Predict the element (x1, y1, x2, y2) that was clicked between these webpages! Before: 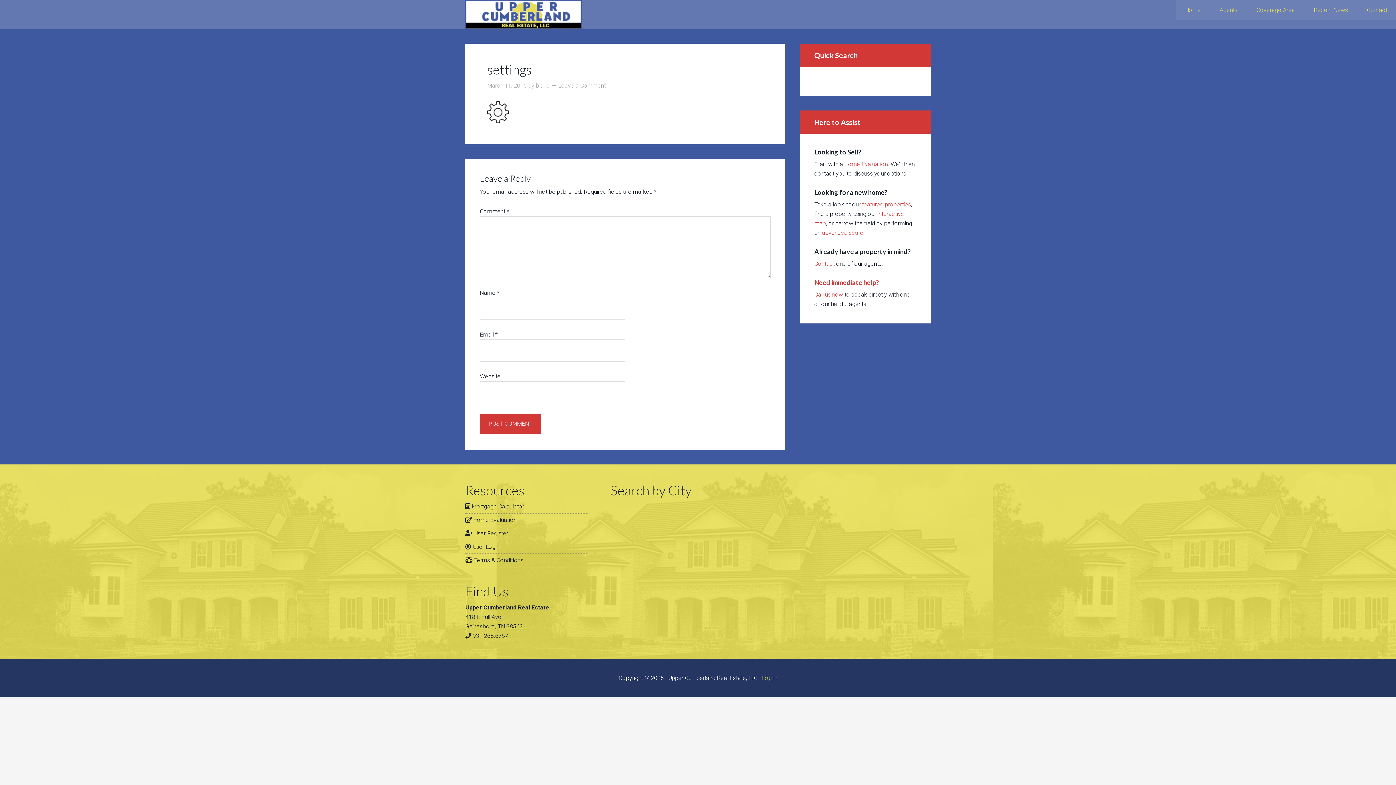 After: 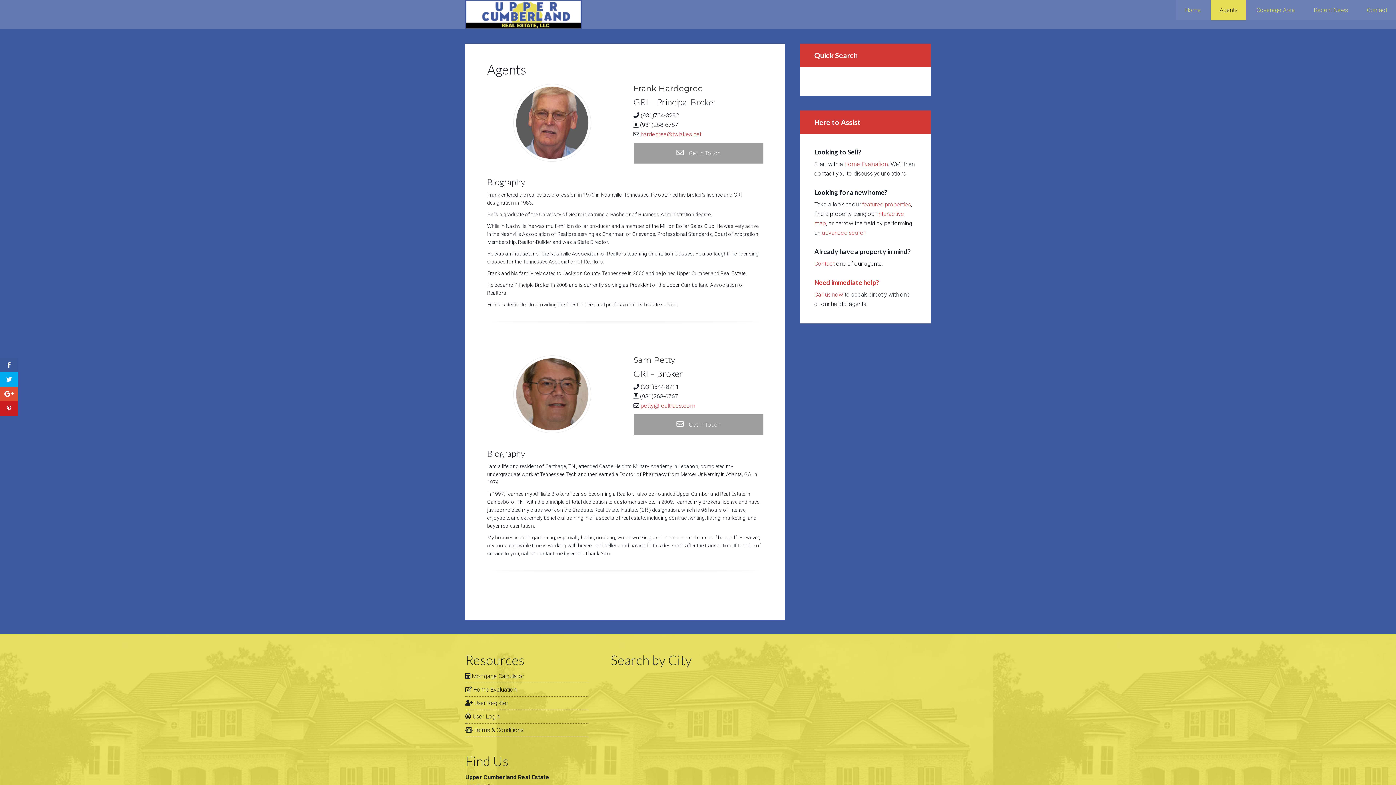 Action: bbox: (1211, 0, 1246, 20) label: Agents